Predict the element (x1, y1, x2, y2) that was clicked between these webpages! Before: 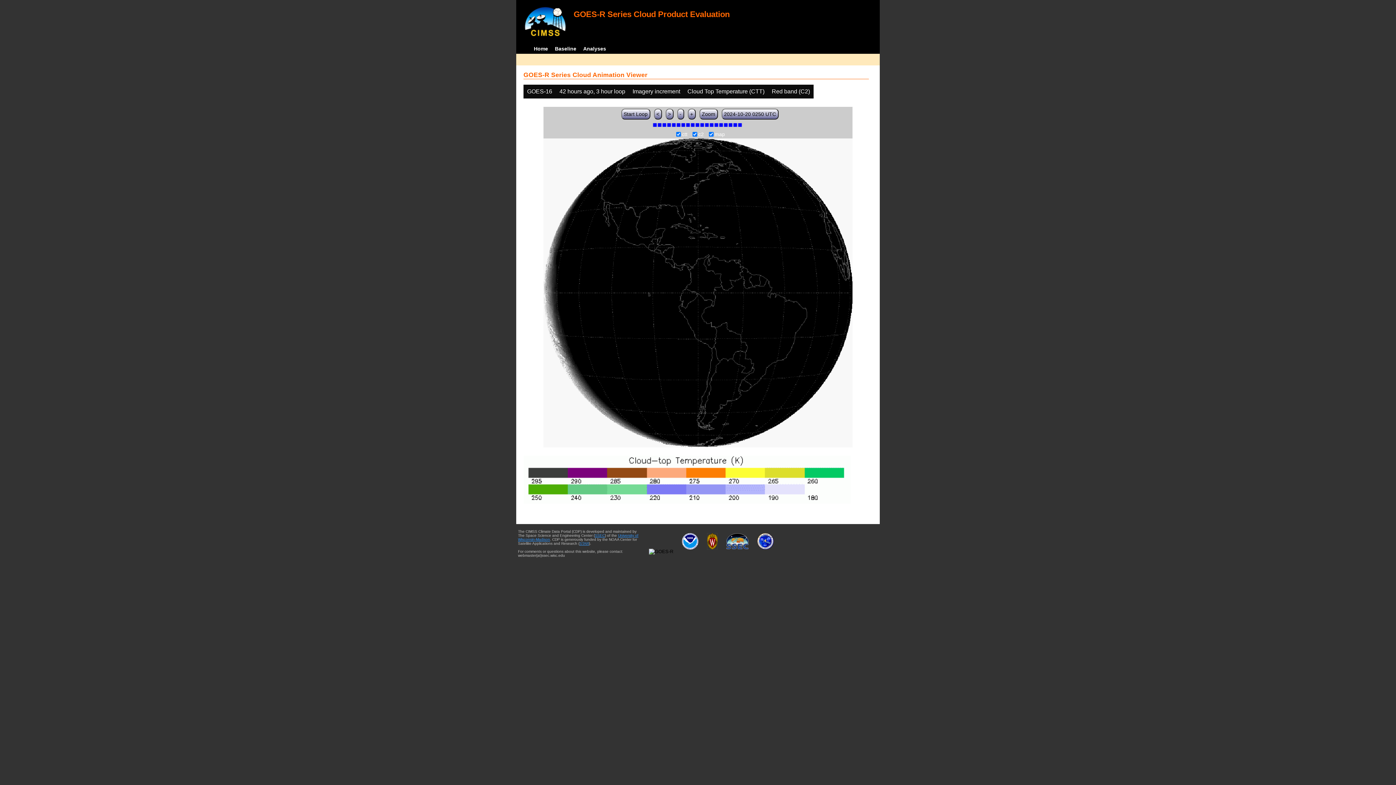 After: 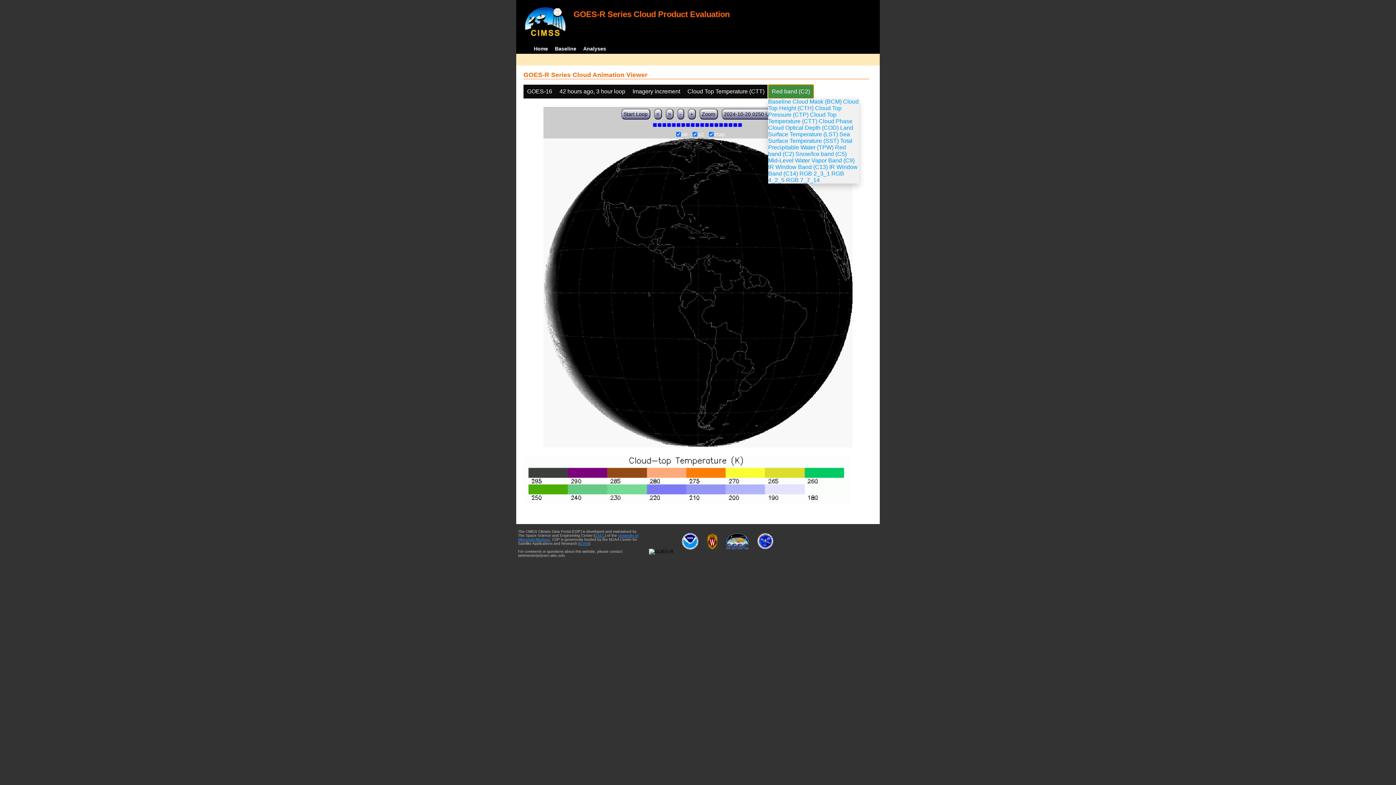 Action: label: Red band (C2) bbox: (768, 84, 813, 98)